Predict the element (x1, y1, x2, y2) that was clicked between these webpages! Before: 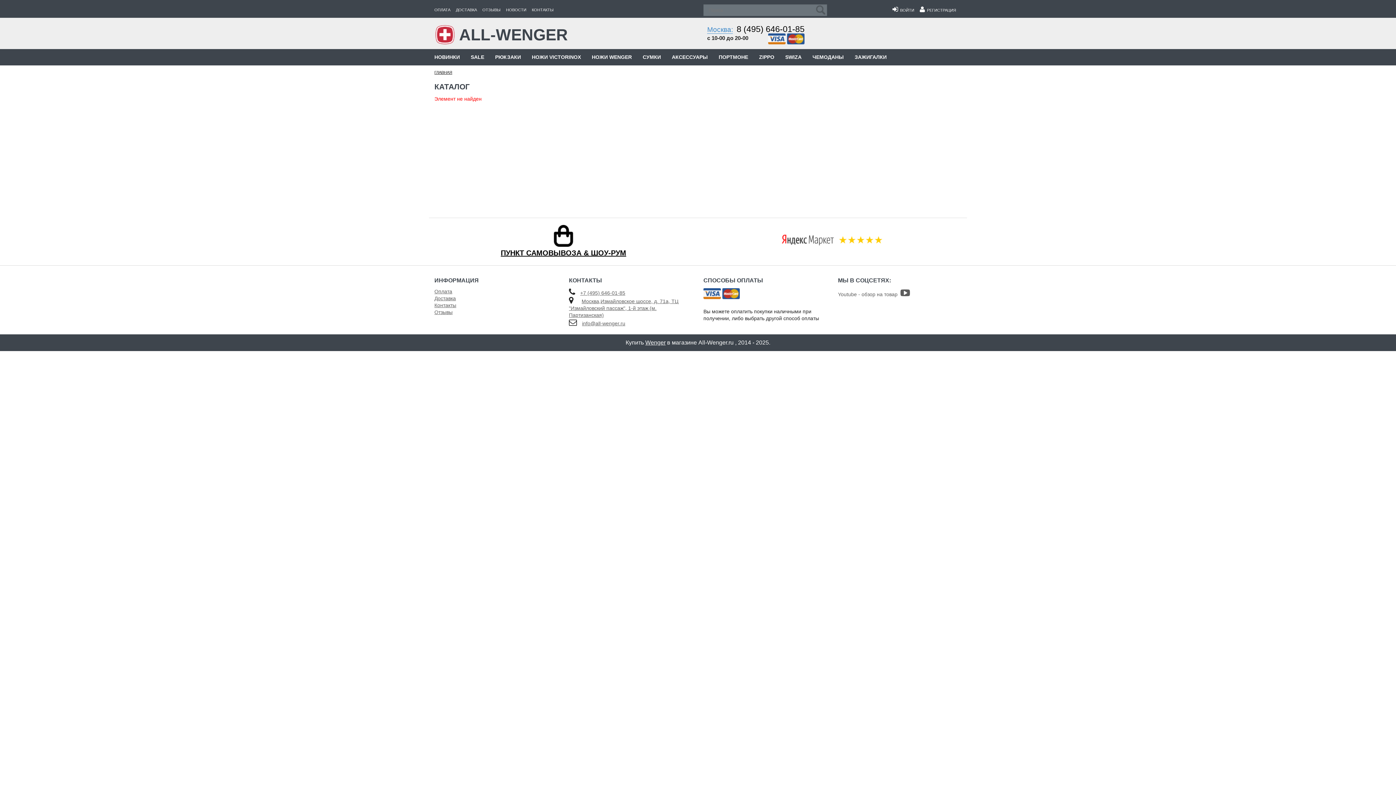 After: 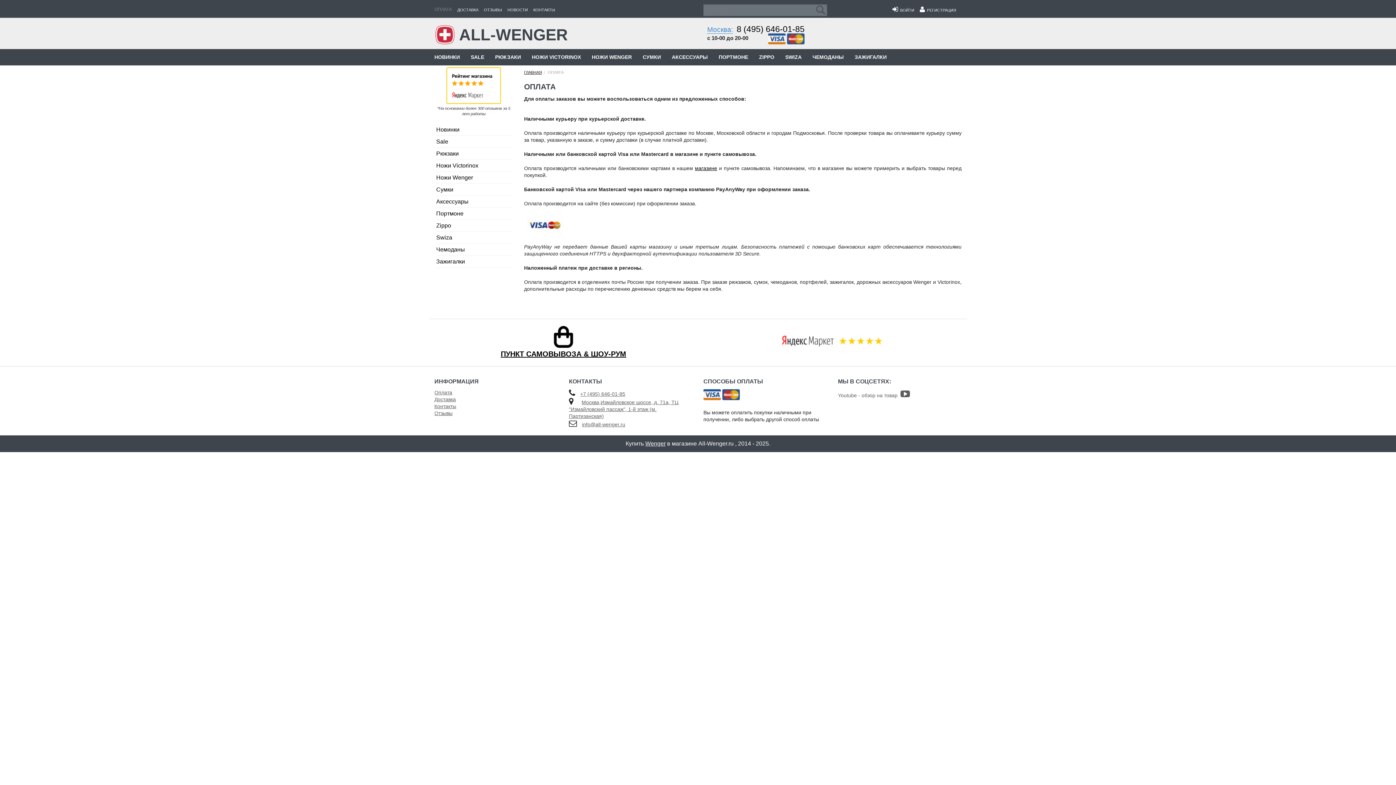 Action: bbox: (768, 39, 804, 45) label:  